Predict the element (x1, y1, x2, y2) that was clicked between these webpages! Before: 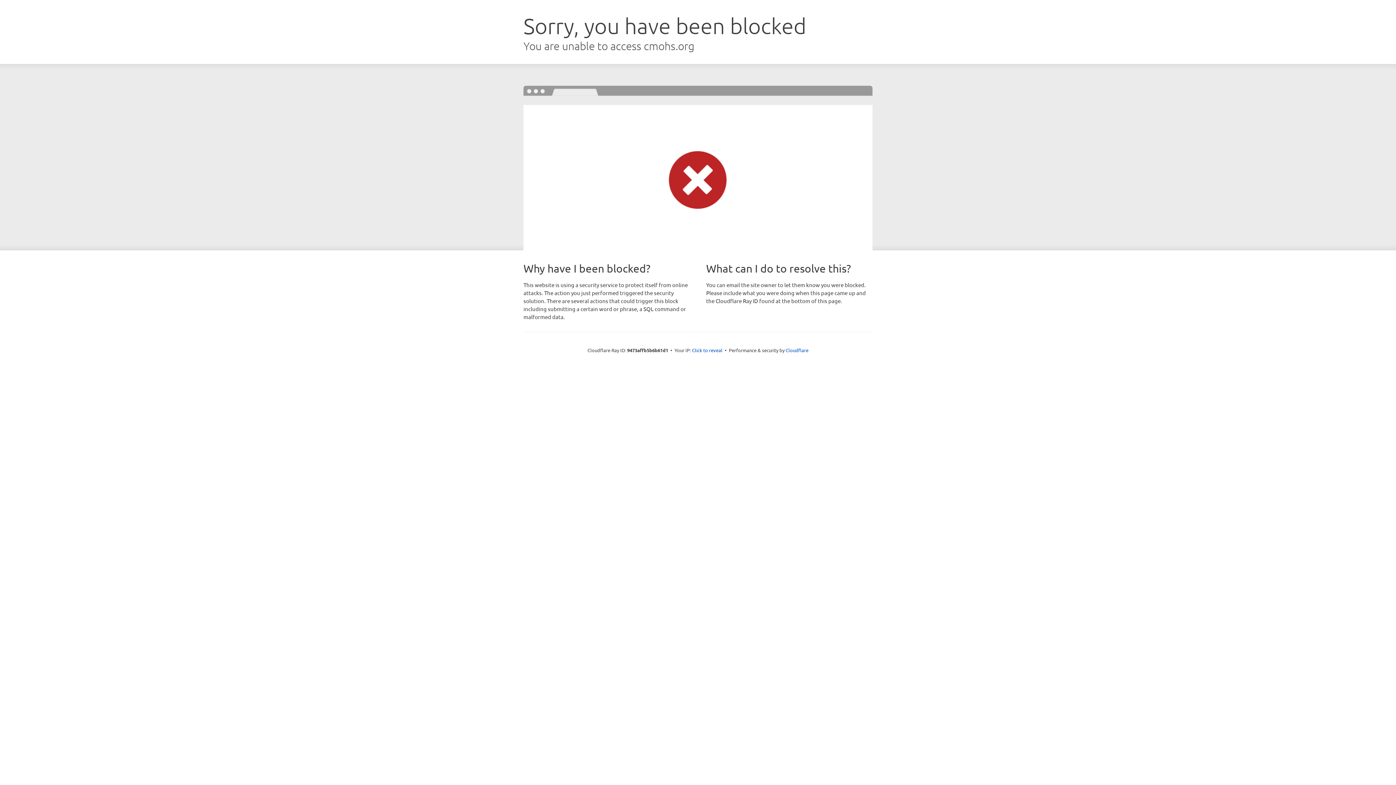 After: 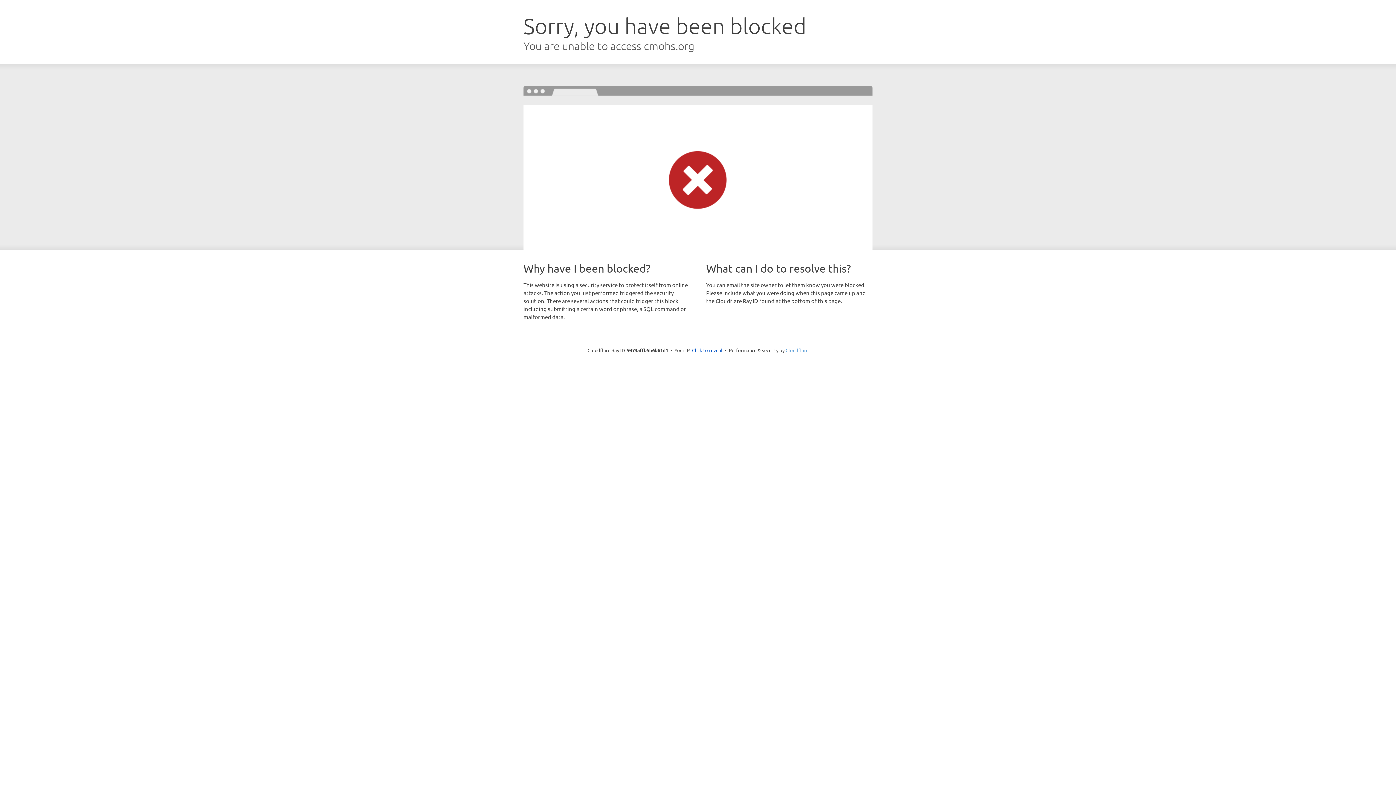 Action: label: Cloudflare bbox: (785, 347, 808, 353)